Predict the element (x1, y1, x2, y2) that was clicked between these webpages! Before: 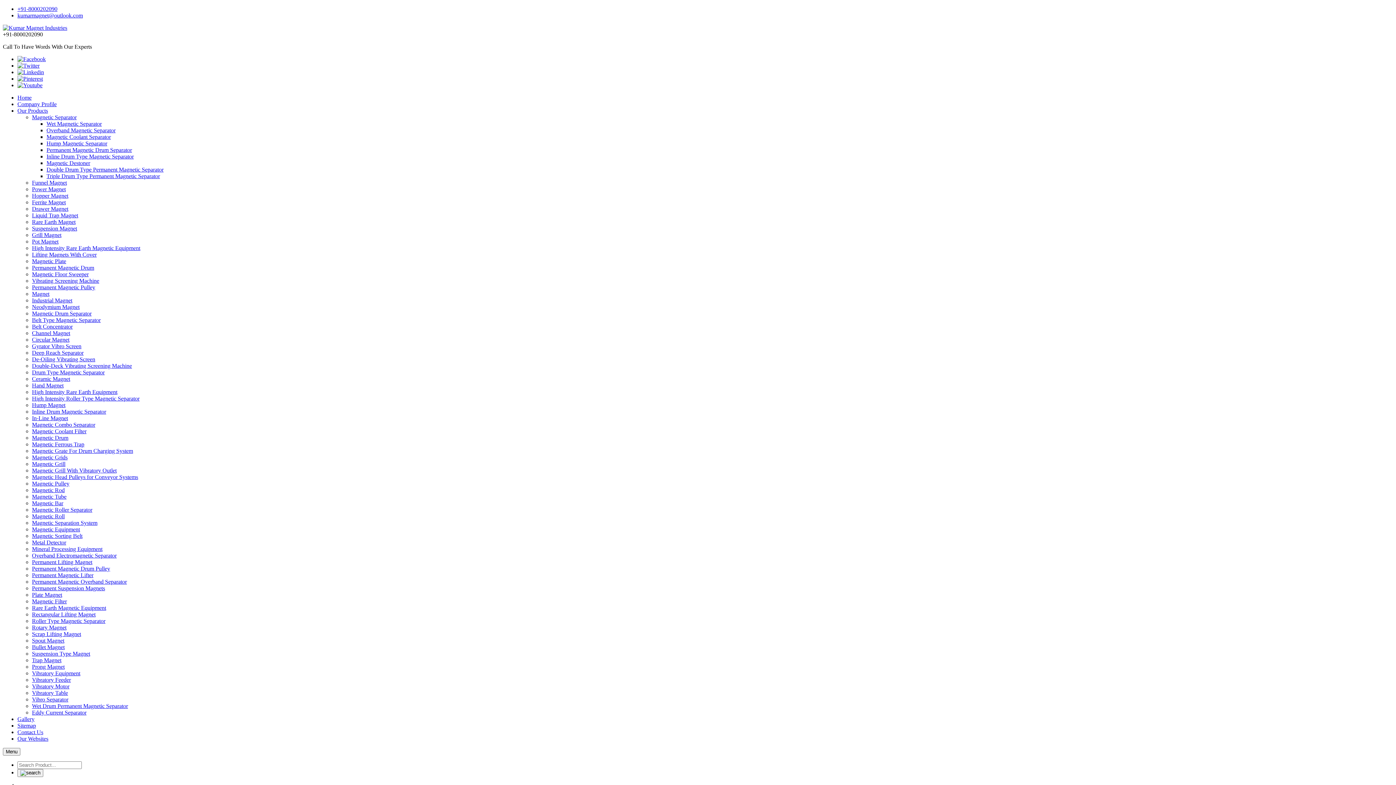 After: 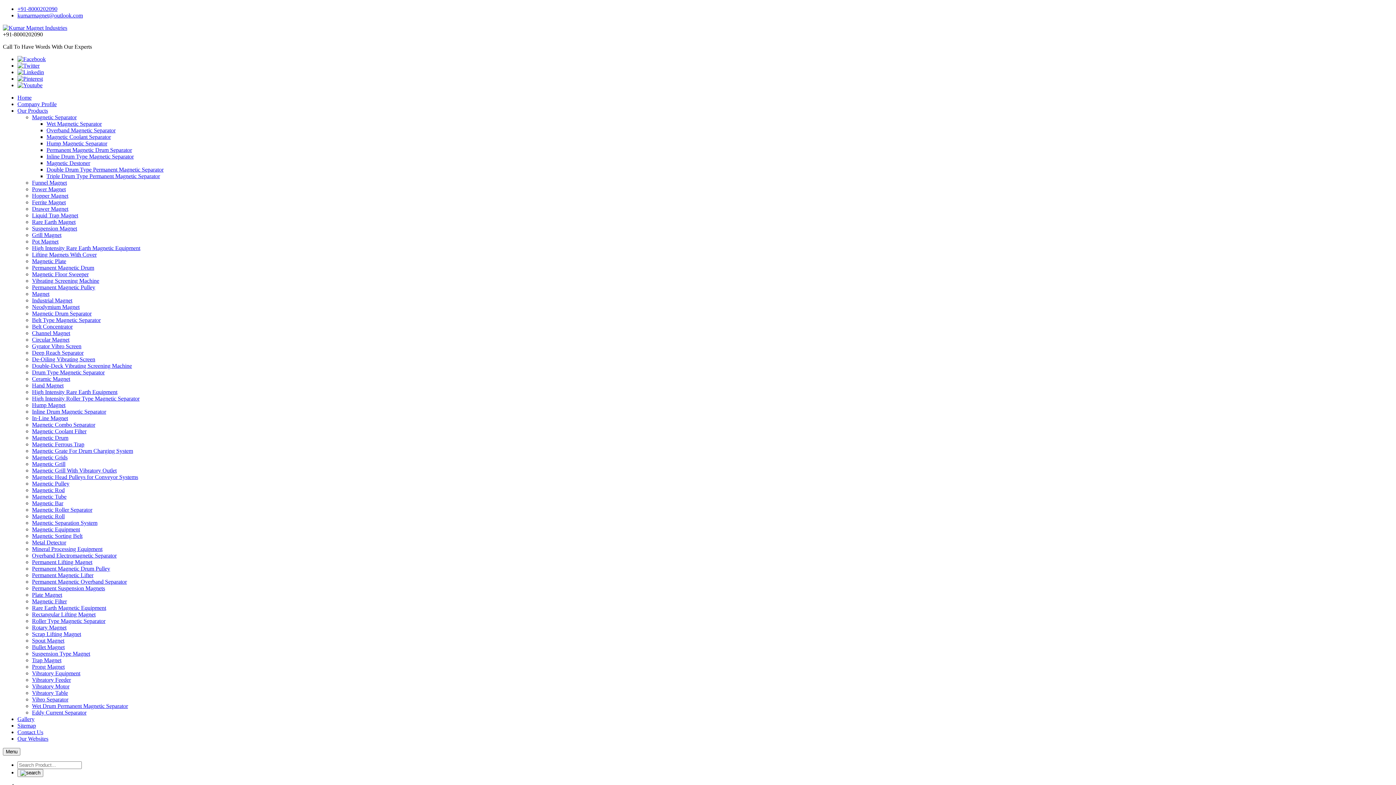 Action: bbox: (17, 62, 39, 68)